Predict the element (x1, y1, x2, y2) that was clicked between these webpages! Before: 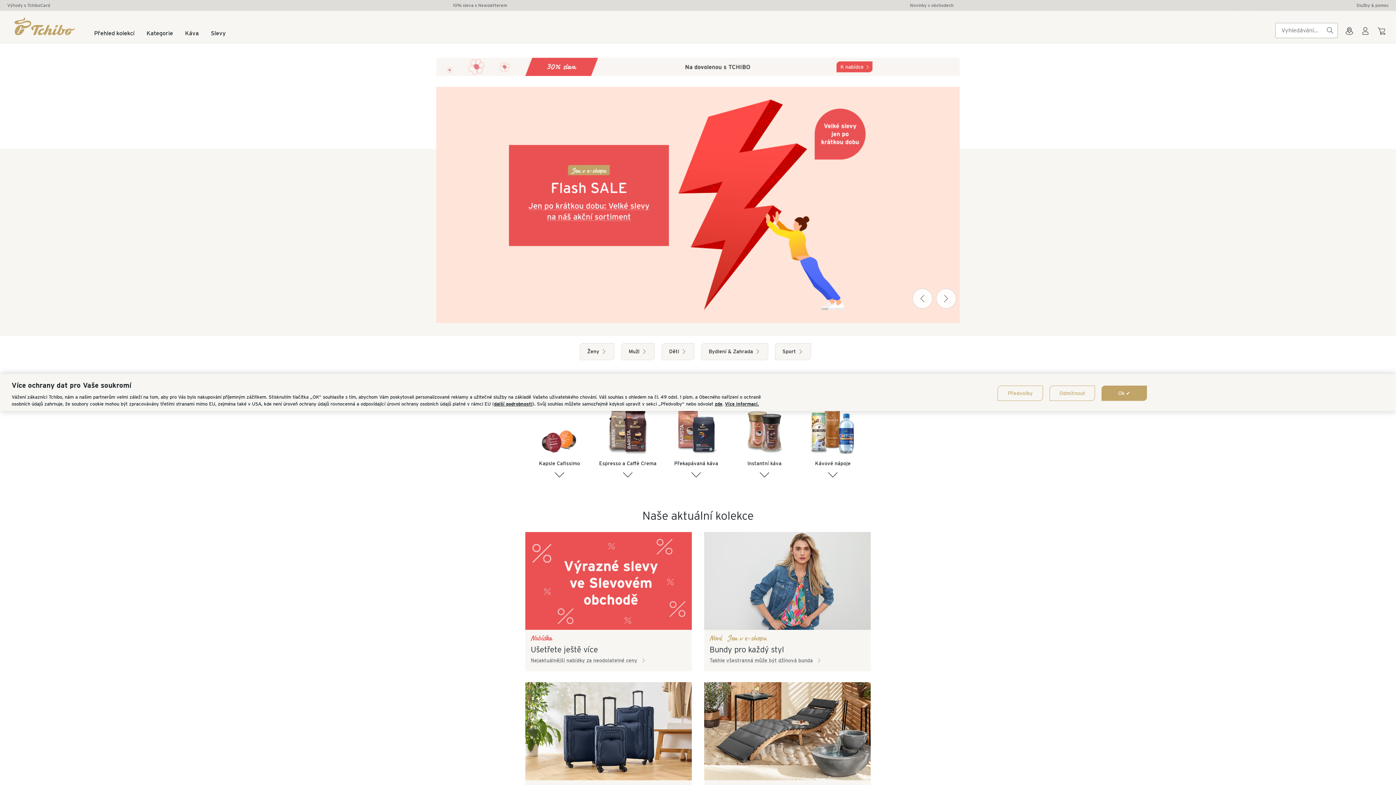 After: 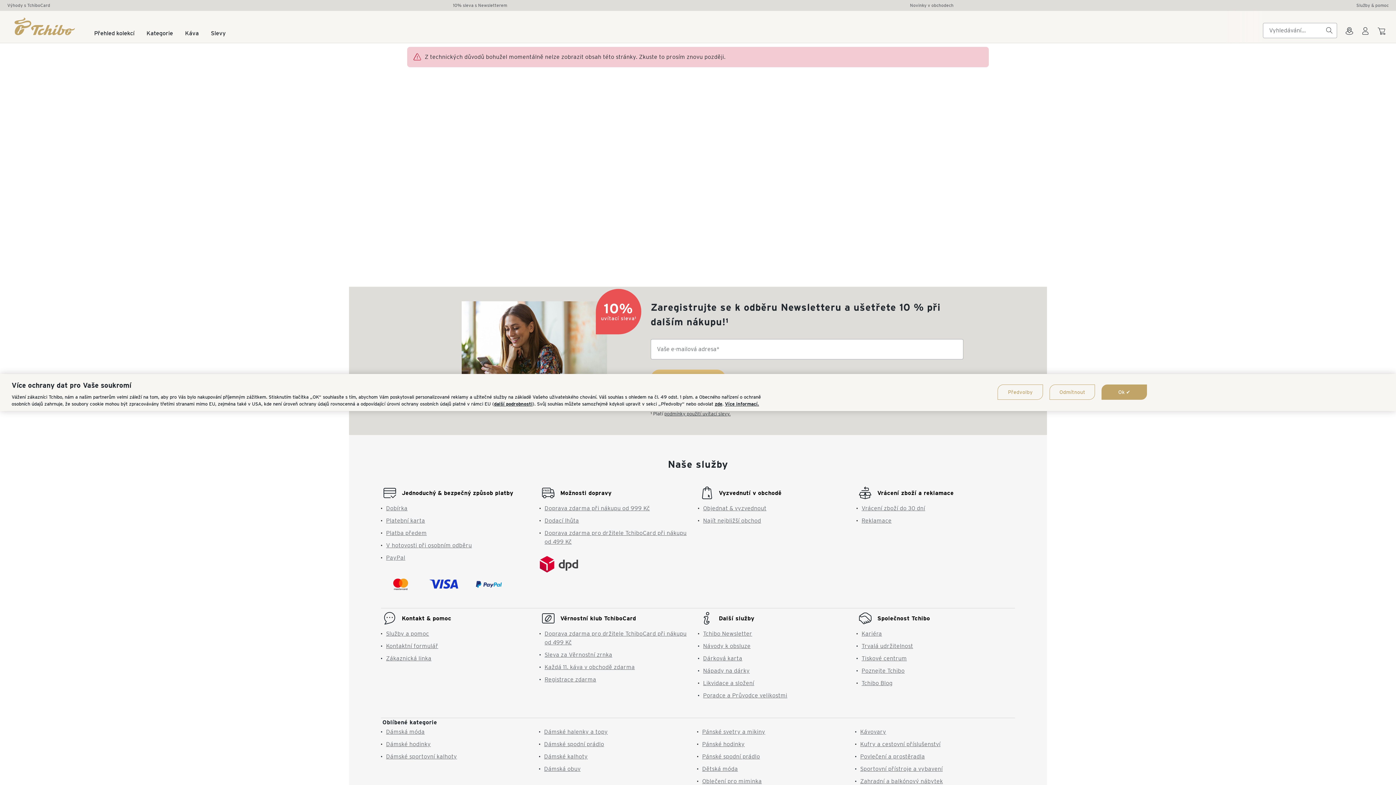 Action: label: Sport bbox: (775, 343, 811, 360)